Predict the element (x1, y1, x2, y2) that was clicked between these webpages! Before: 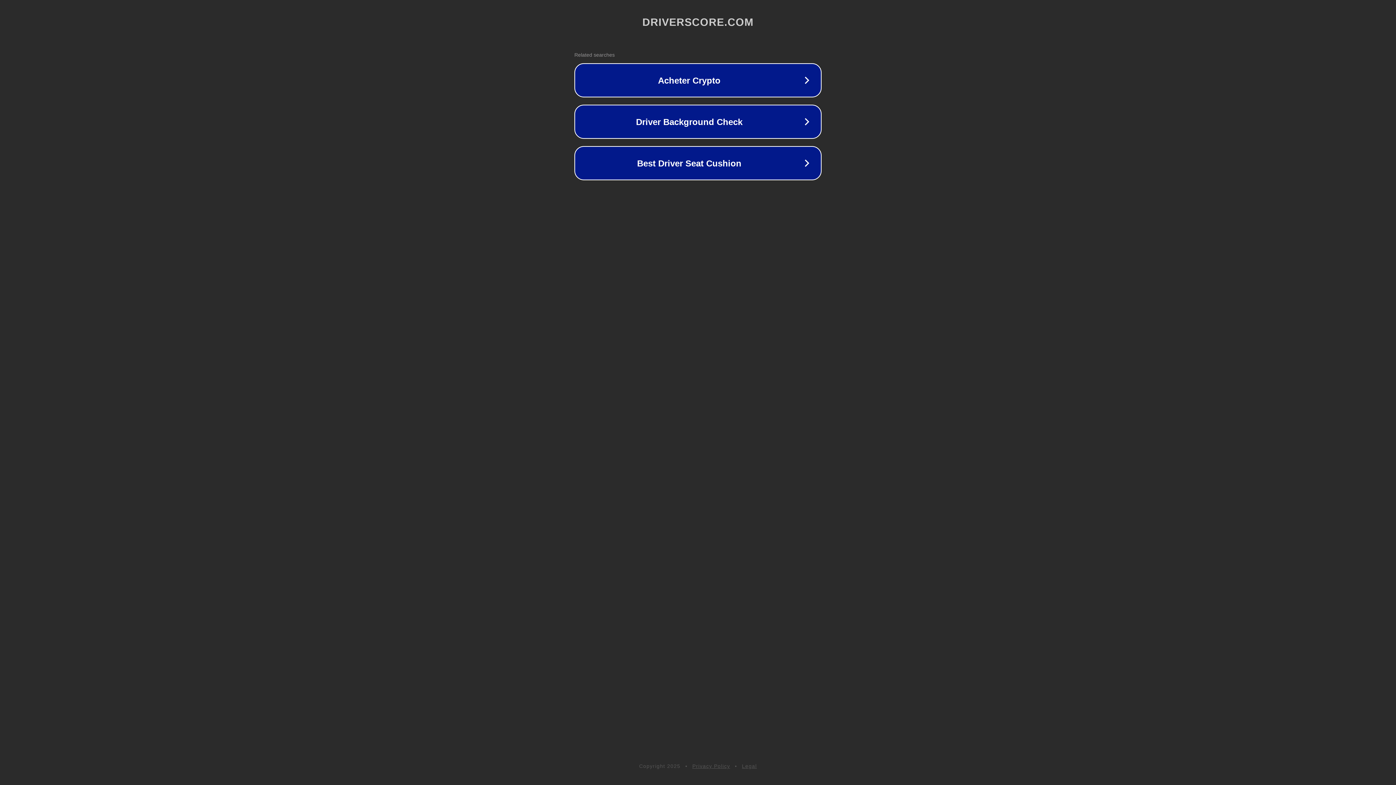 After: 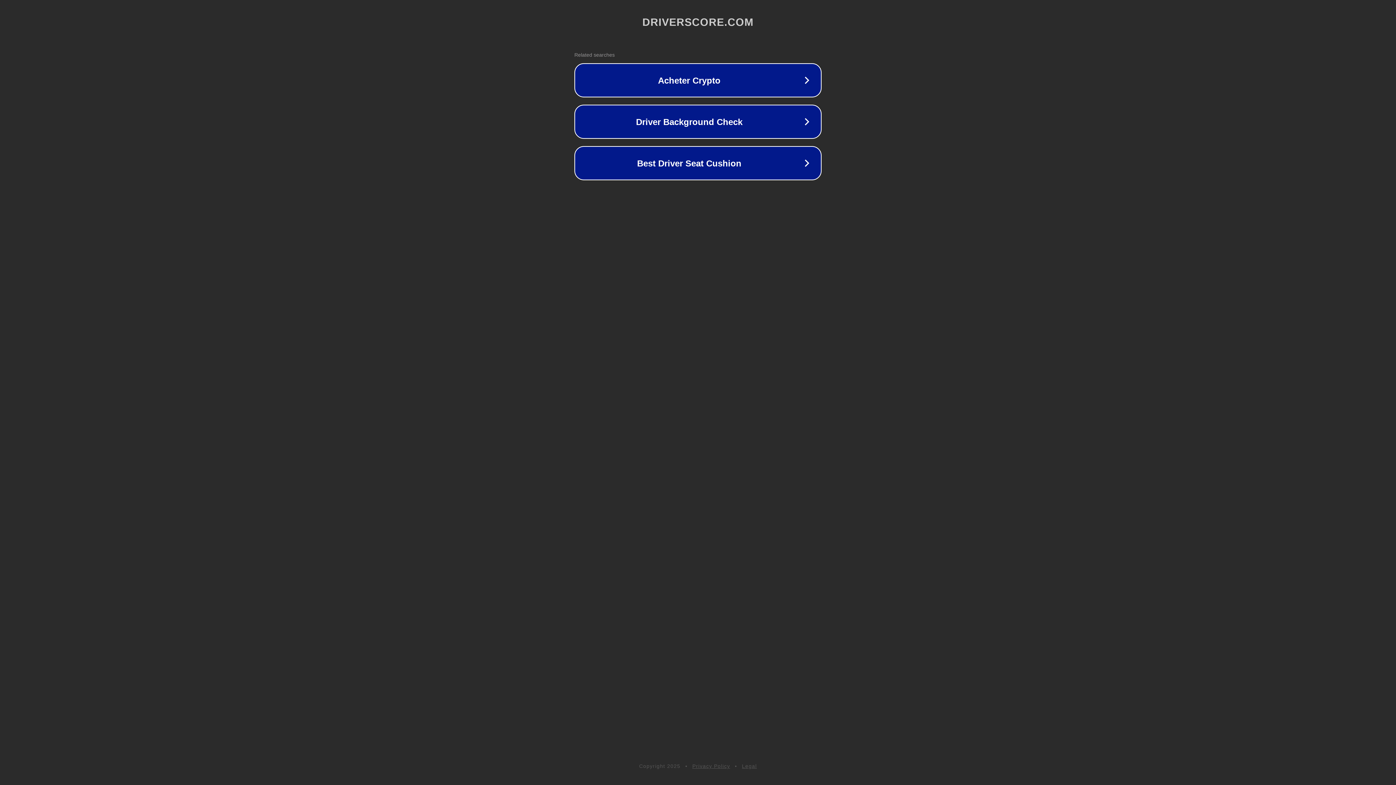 Action: label: Legal bbox: (742, 763, 757, 769)